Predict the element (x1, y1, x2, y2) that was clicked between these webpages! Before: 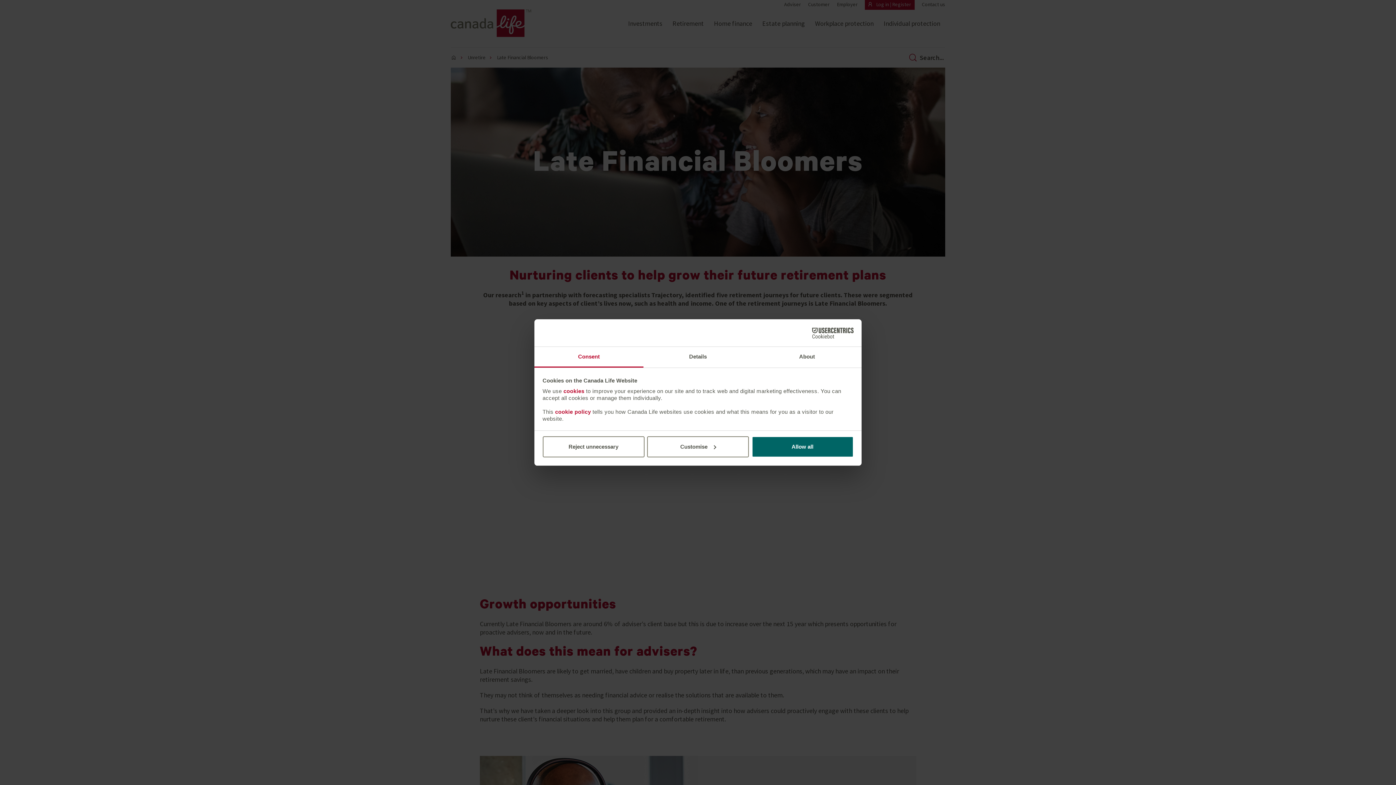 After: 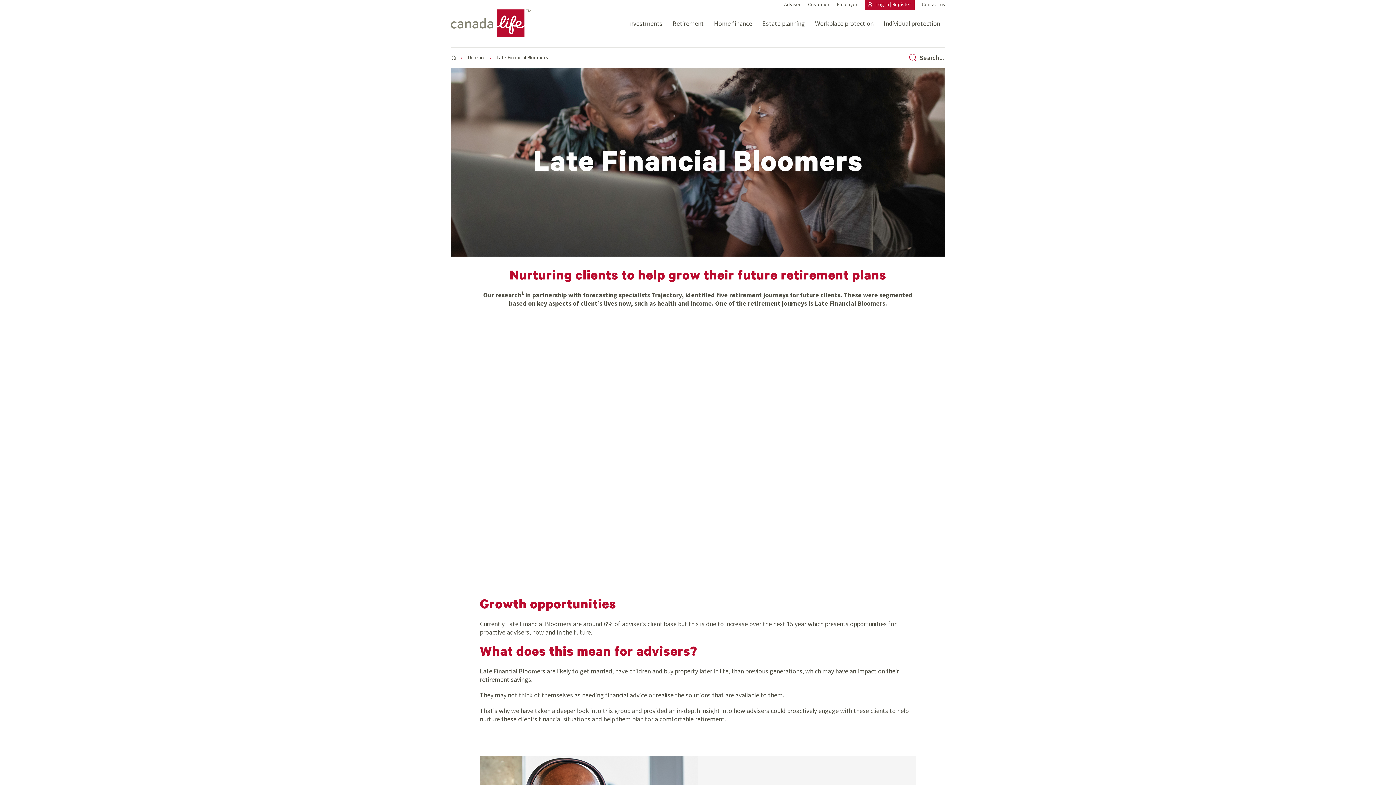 Action: bbox: (542, 436, 644, 457) label: Reject unnecessary